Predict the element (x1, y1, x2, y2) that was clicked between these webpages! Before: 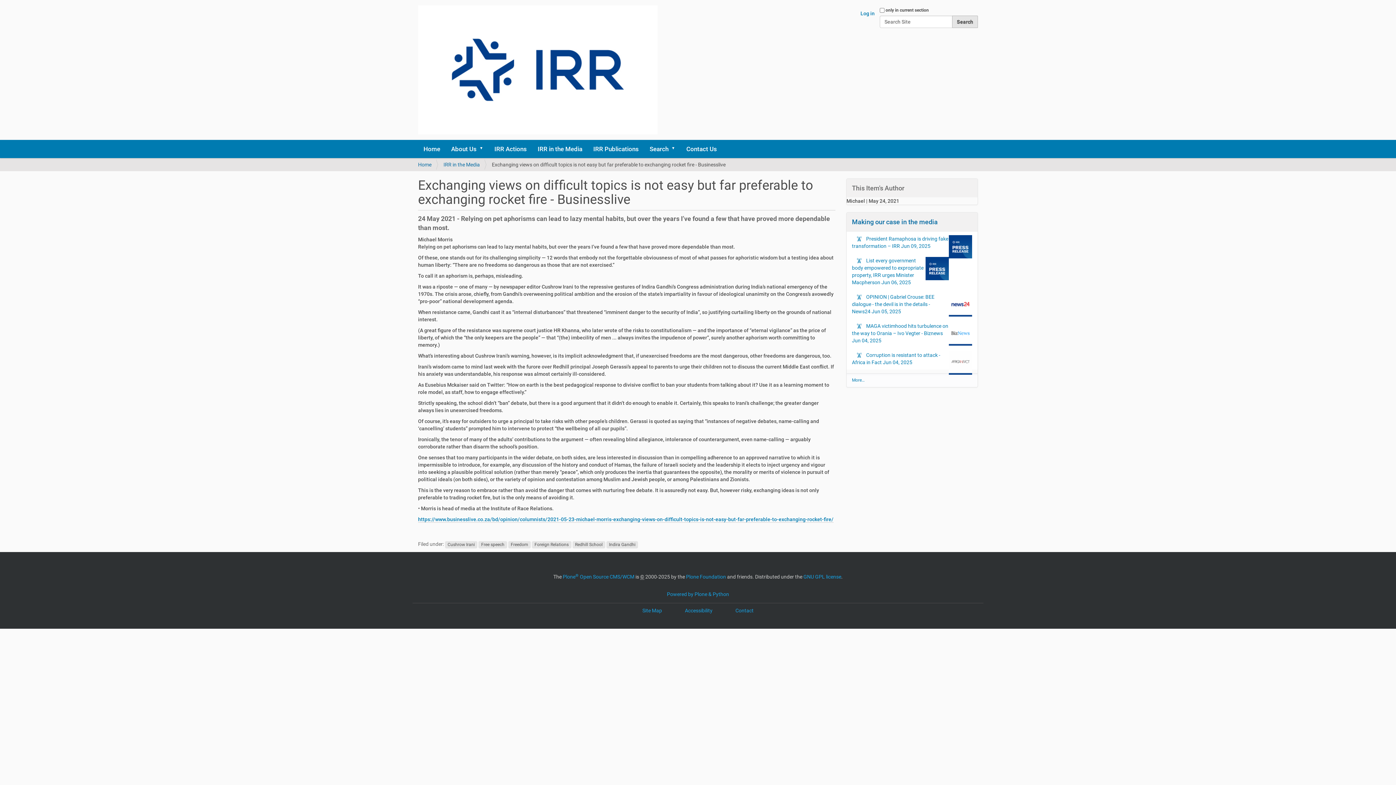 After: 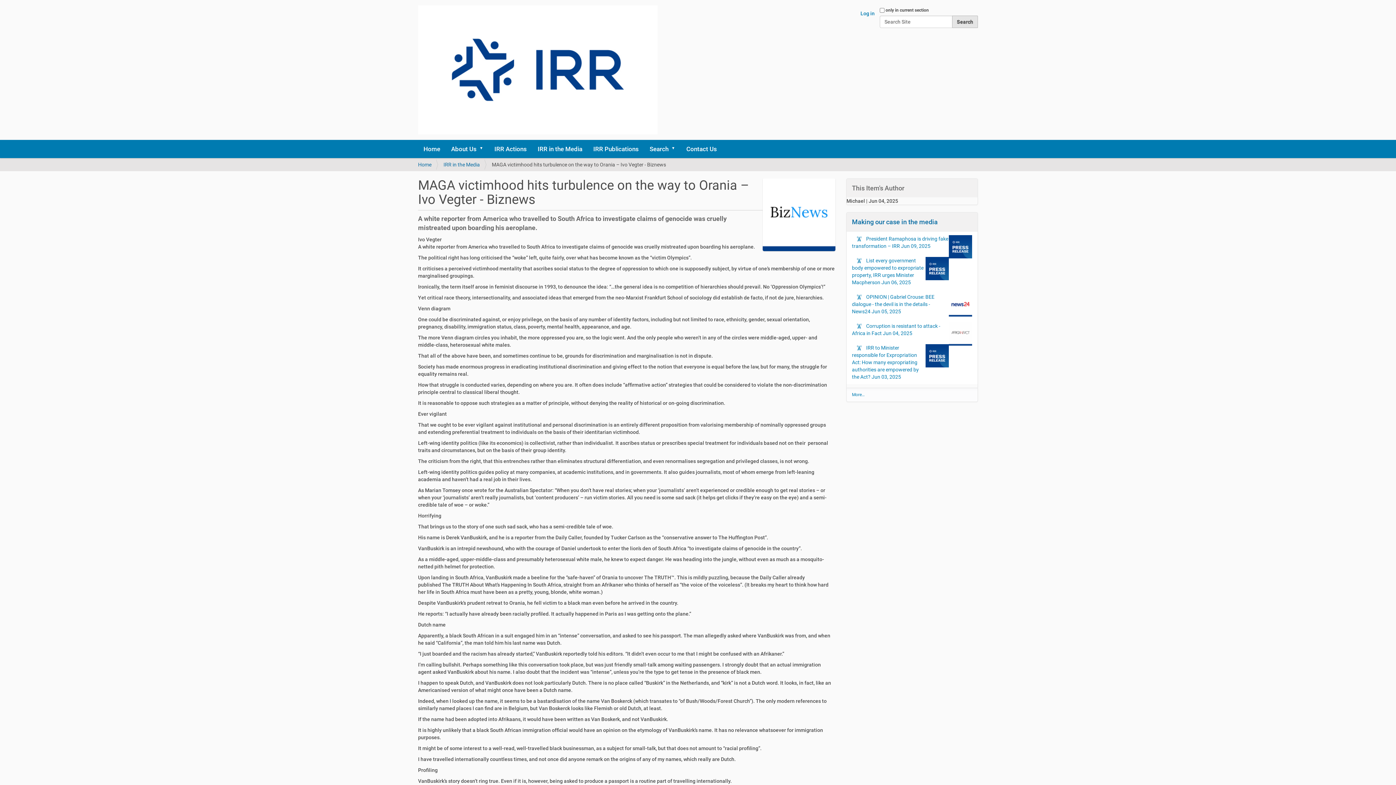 Action: bbox: (852, 319, 948, 353) label:  
MAGA victimhood hits turbulence on the way to Orania – Ivo Vegter - Biznews Jun 04, 2025